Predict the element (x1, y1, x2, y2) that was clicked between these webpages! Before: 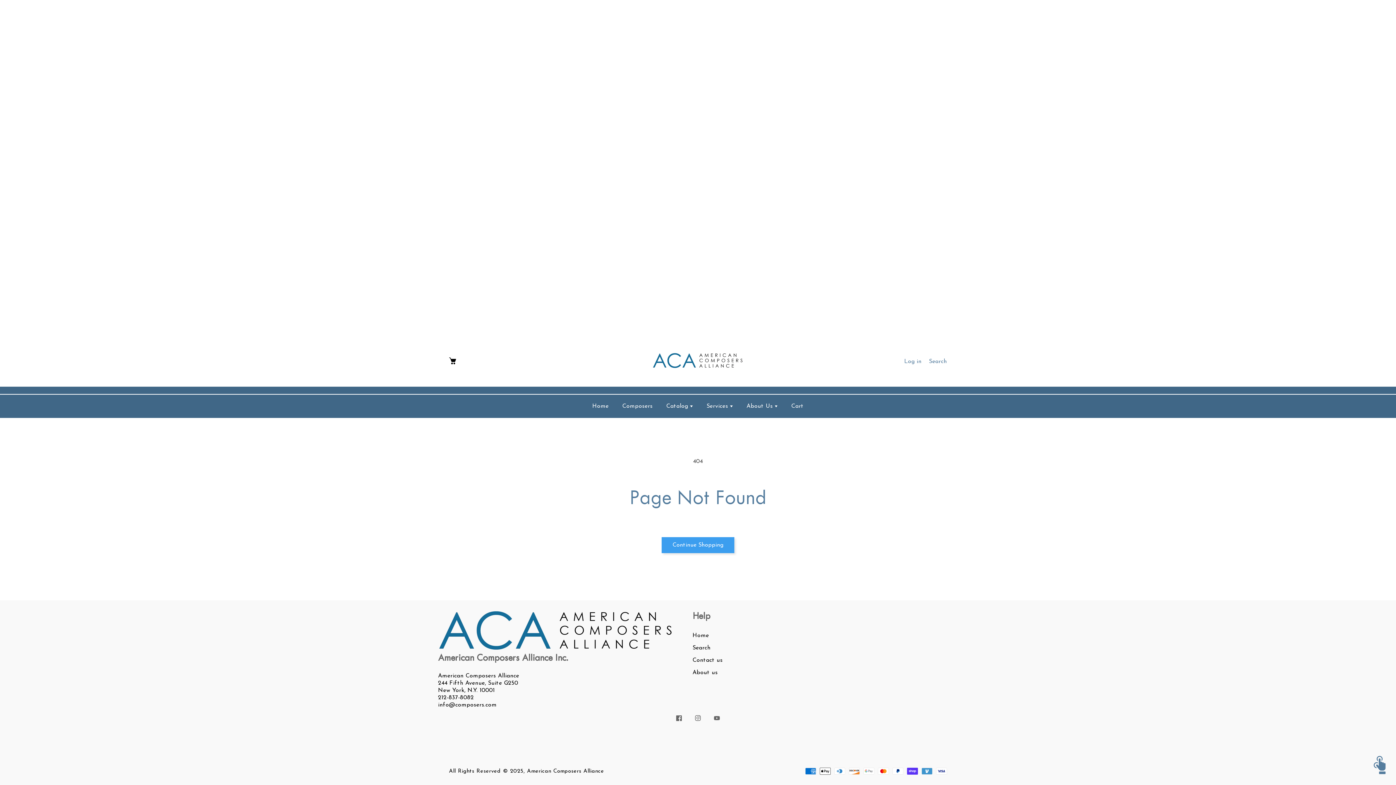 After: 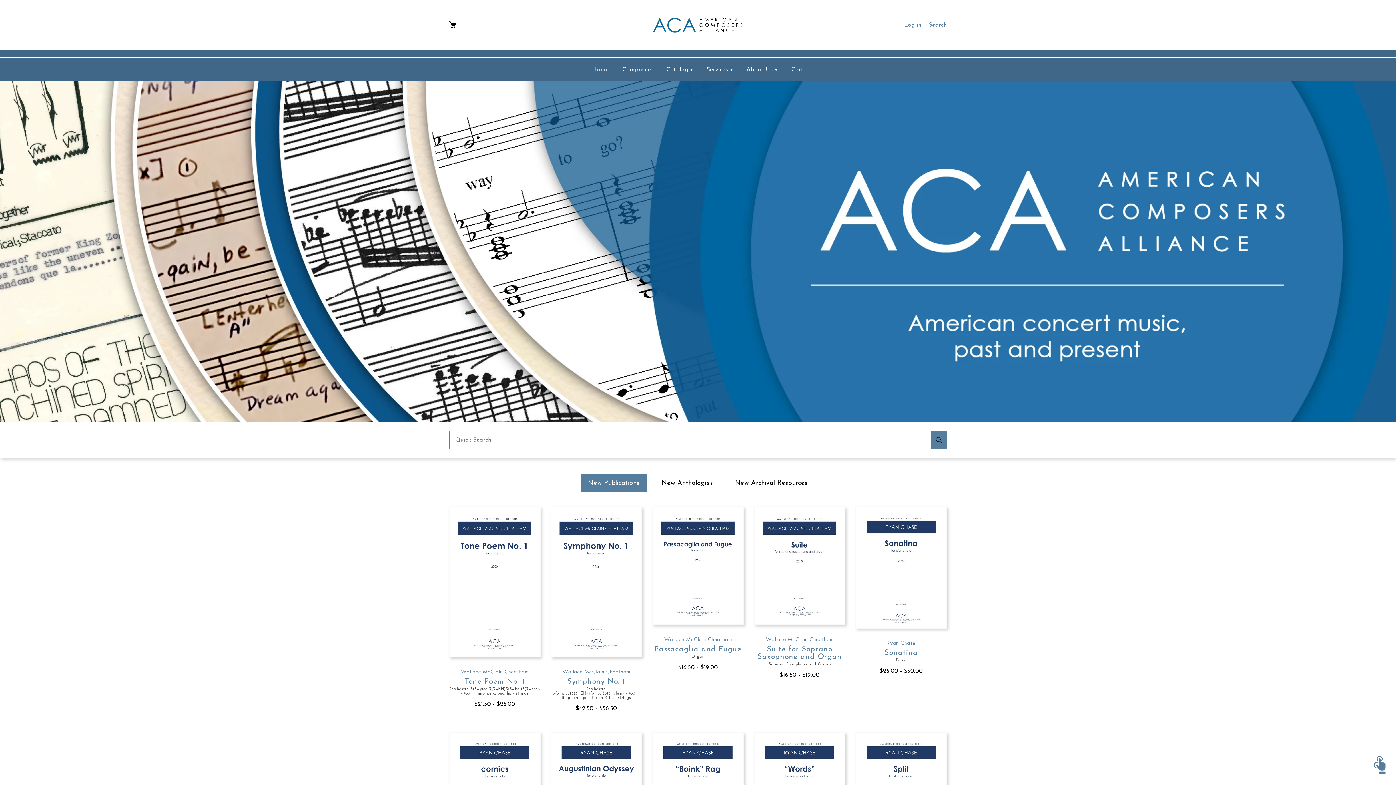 Action: bbox: (588, 399, 612, 413) label: Home